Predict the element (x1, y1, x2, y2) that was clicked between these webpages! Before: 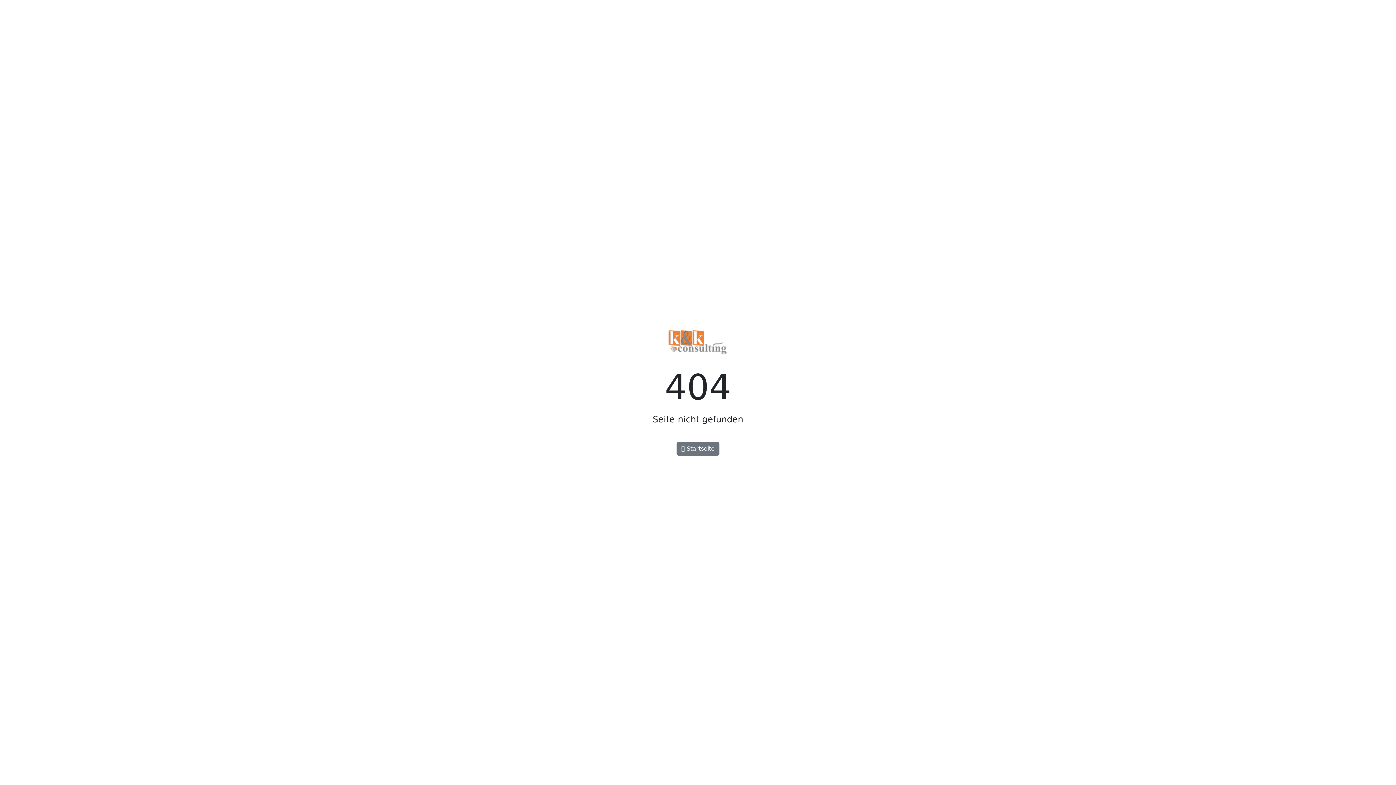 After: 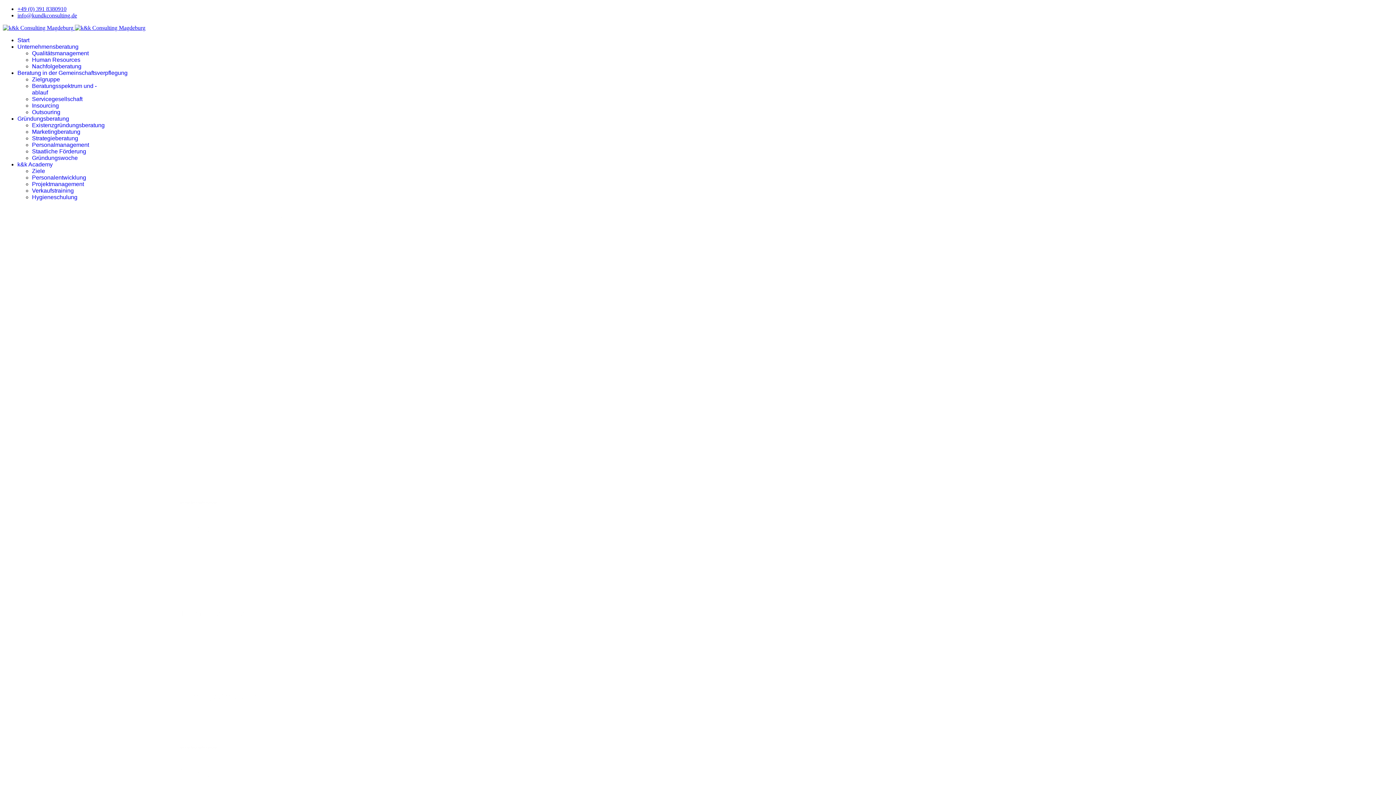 Action: bbox: (676, 442, 719, 455) label:  Startseite